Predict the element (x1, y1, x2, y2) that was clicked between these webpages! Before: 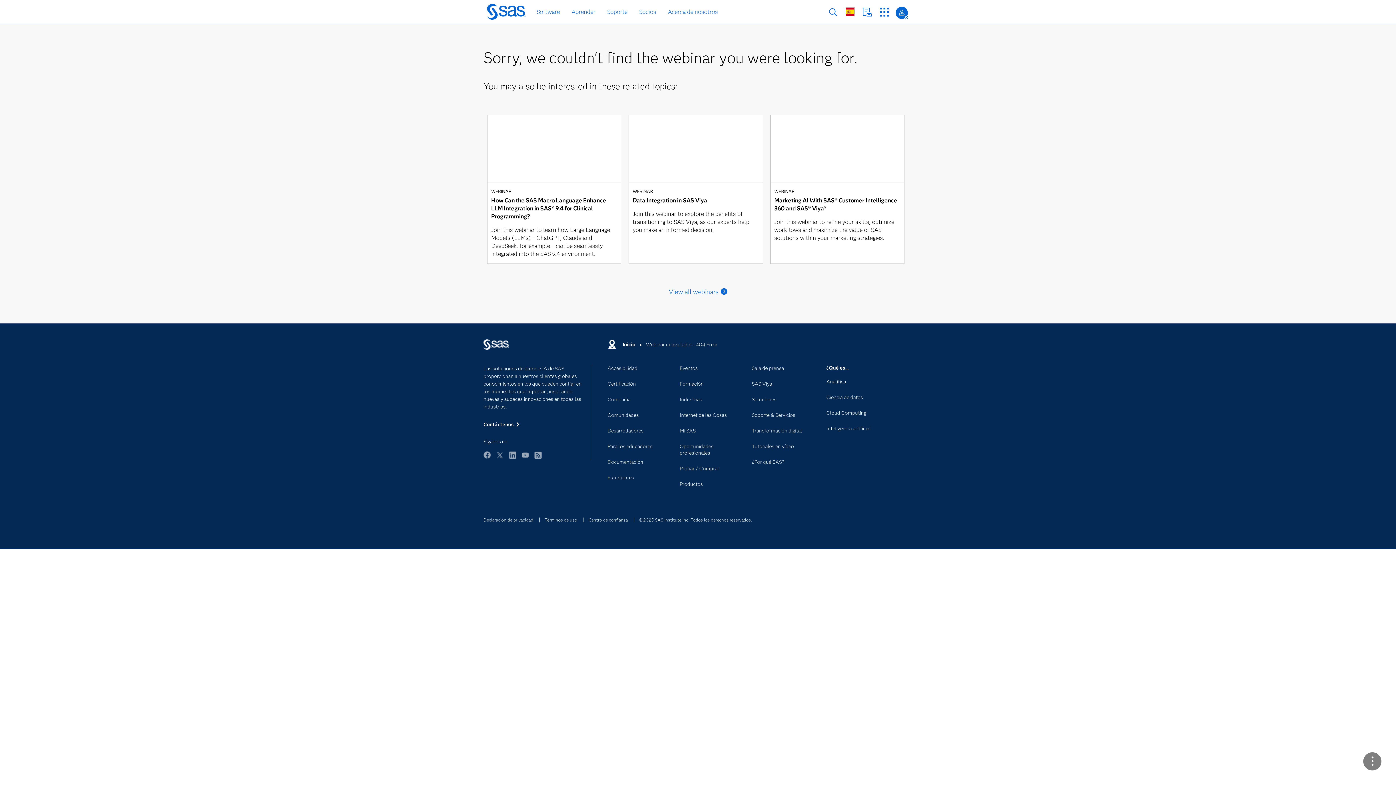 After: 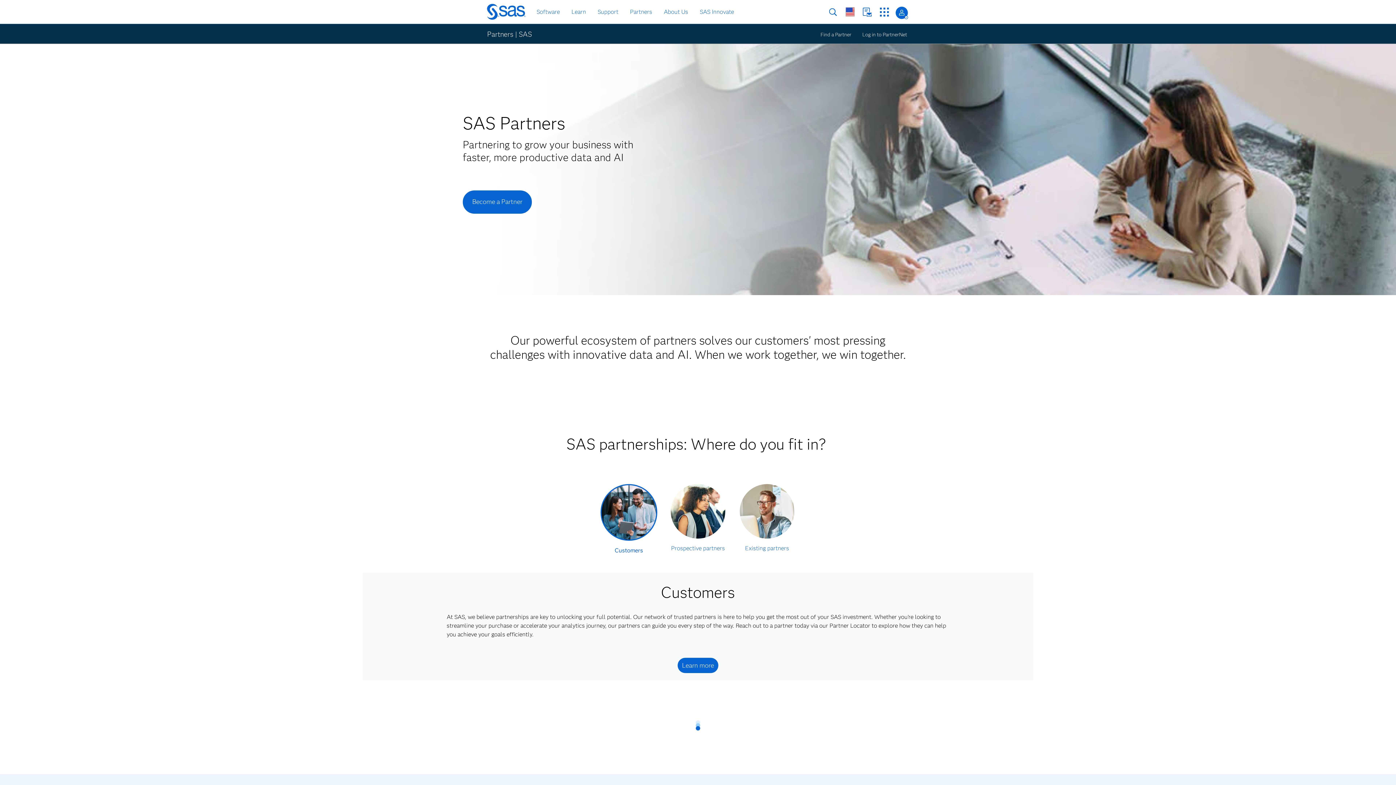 Action: bbox: (637, 6, 658, 17) label: Socios